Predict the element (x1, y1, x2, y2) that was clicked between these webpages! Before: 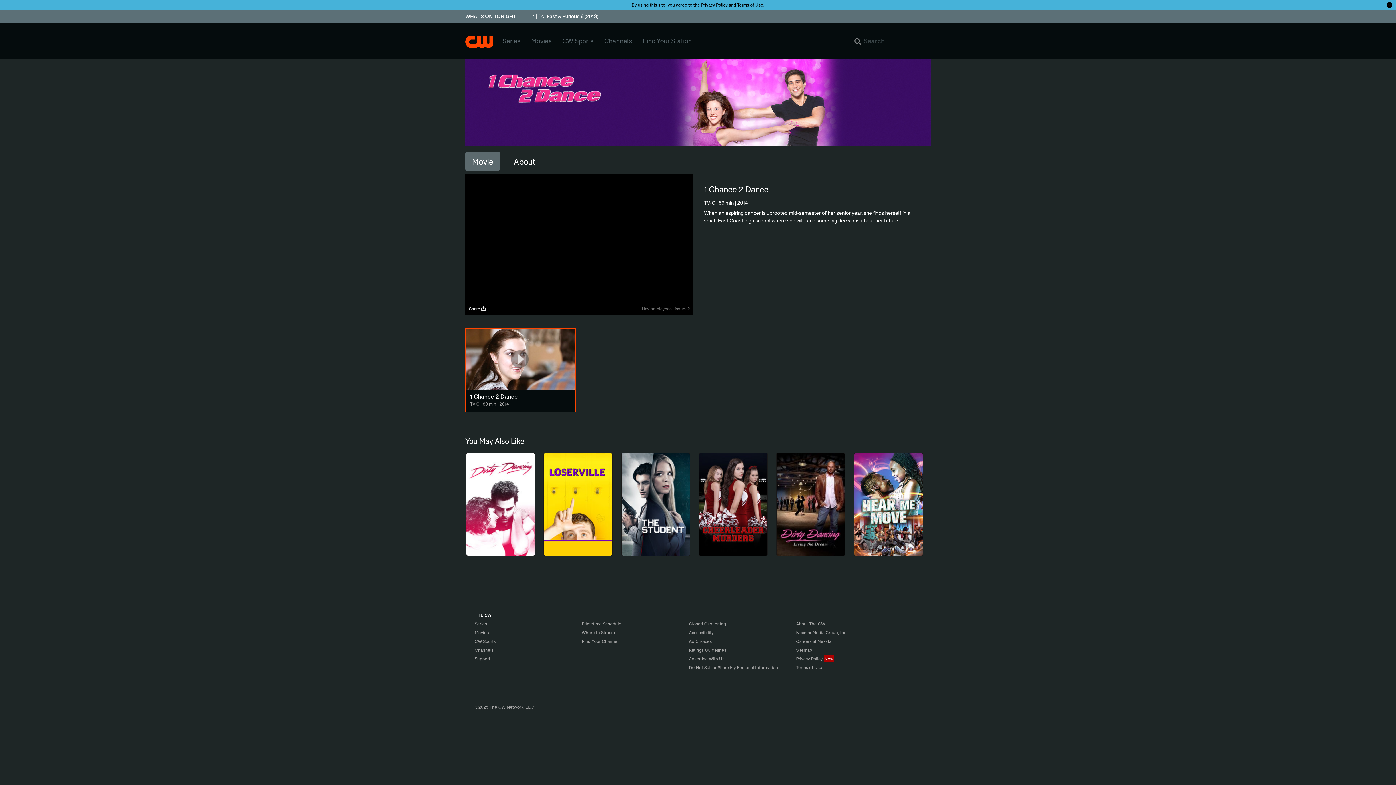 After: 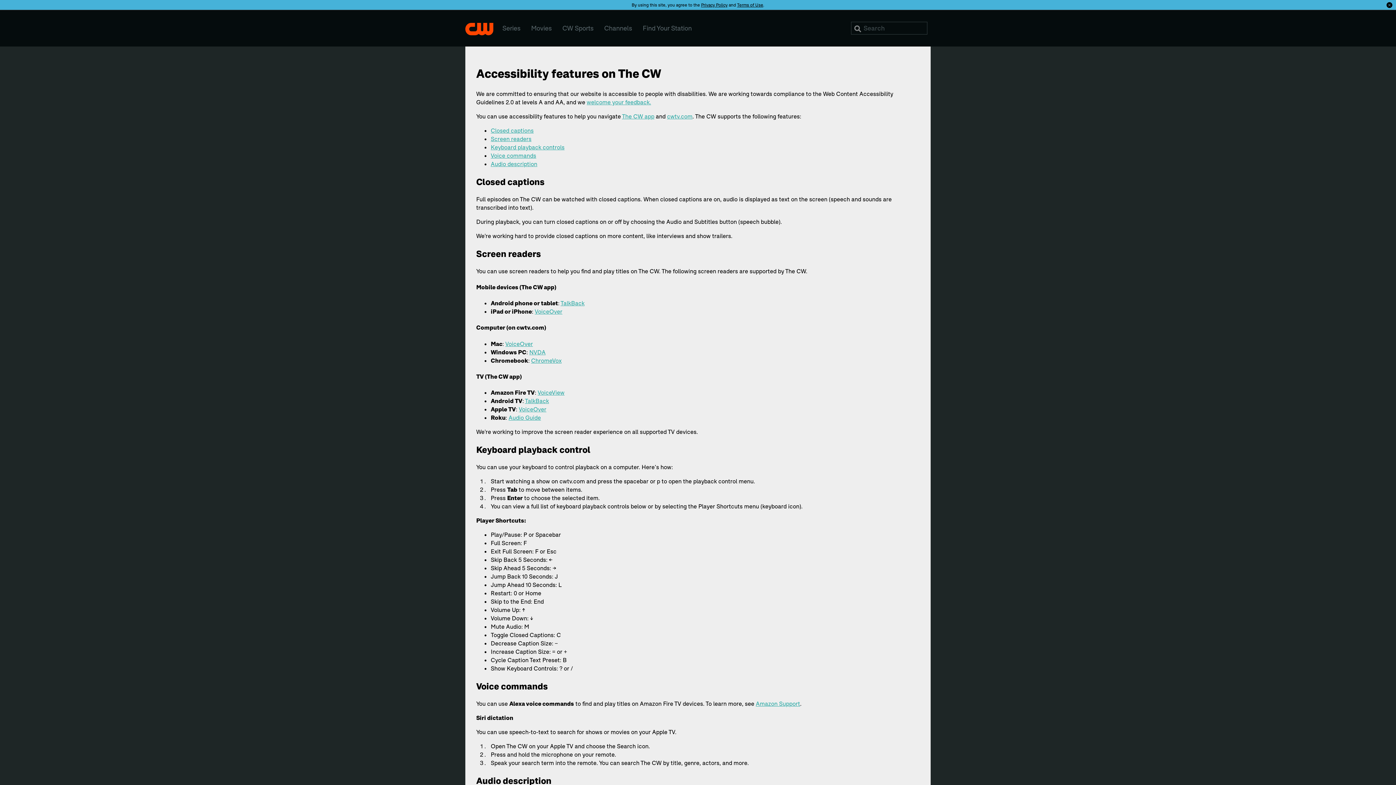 Action: bbox: (689, 630, 719, 638) label: Accessibility